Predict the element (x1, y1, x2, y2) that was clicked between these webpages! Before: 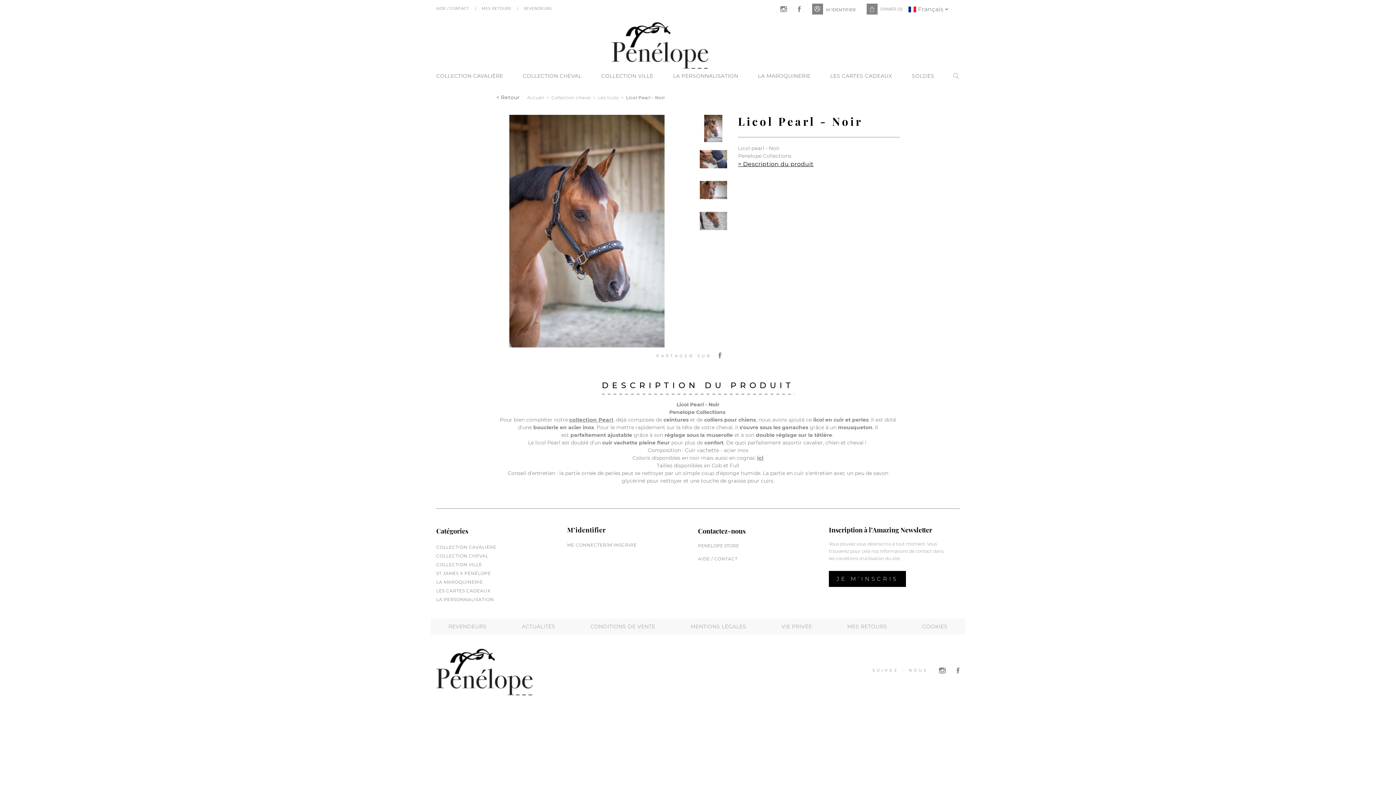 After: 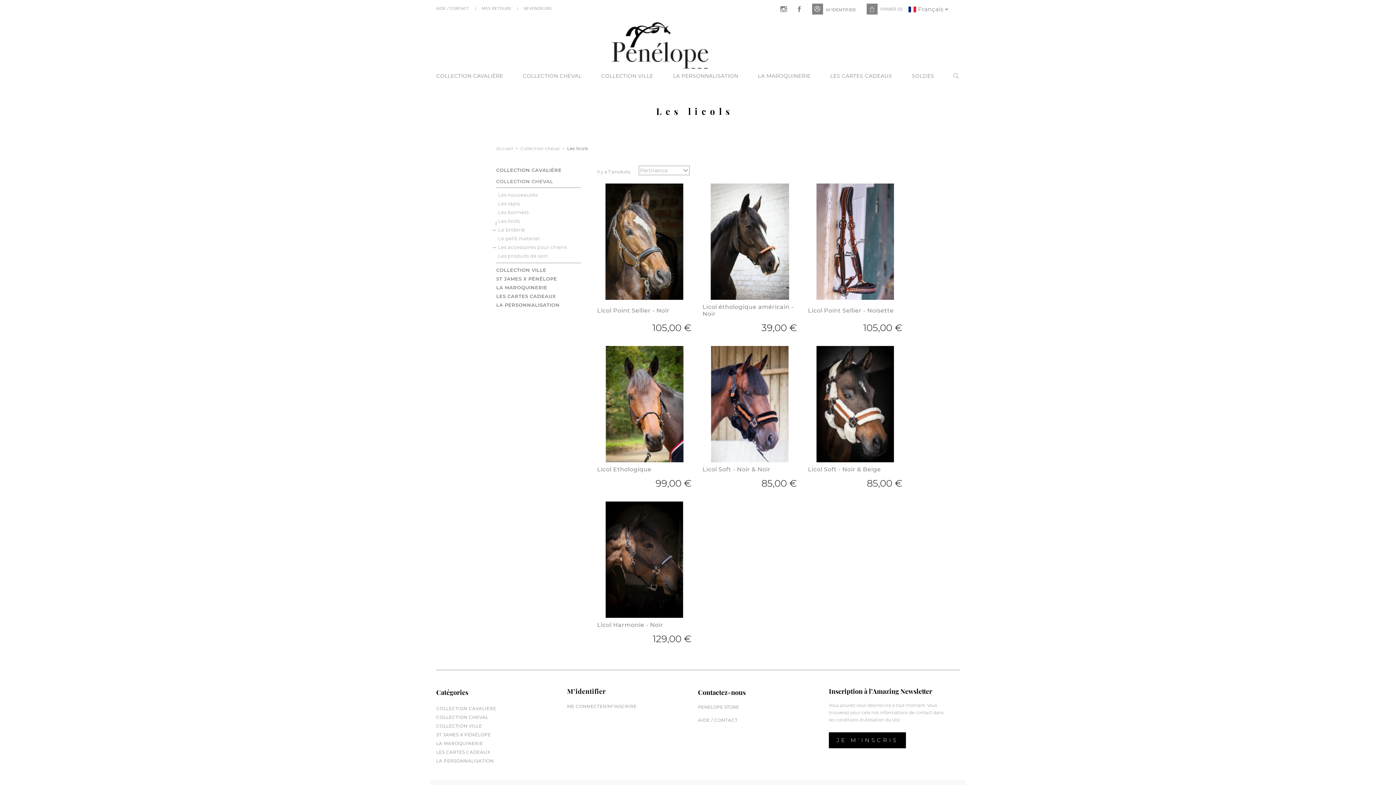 Action: bbox: (598, 94, 618, 101) label: Les licols